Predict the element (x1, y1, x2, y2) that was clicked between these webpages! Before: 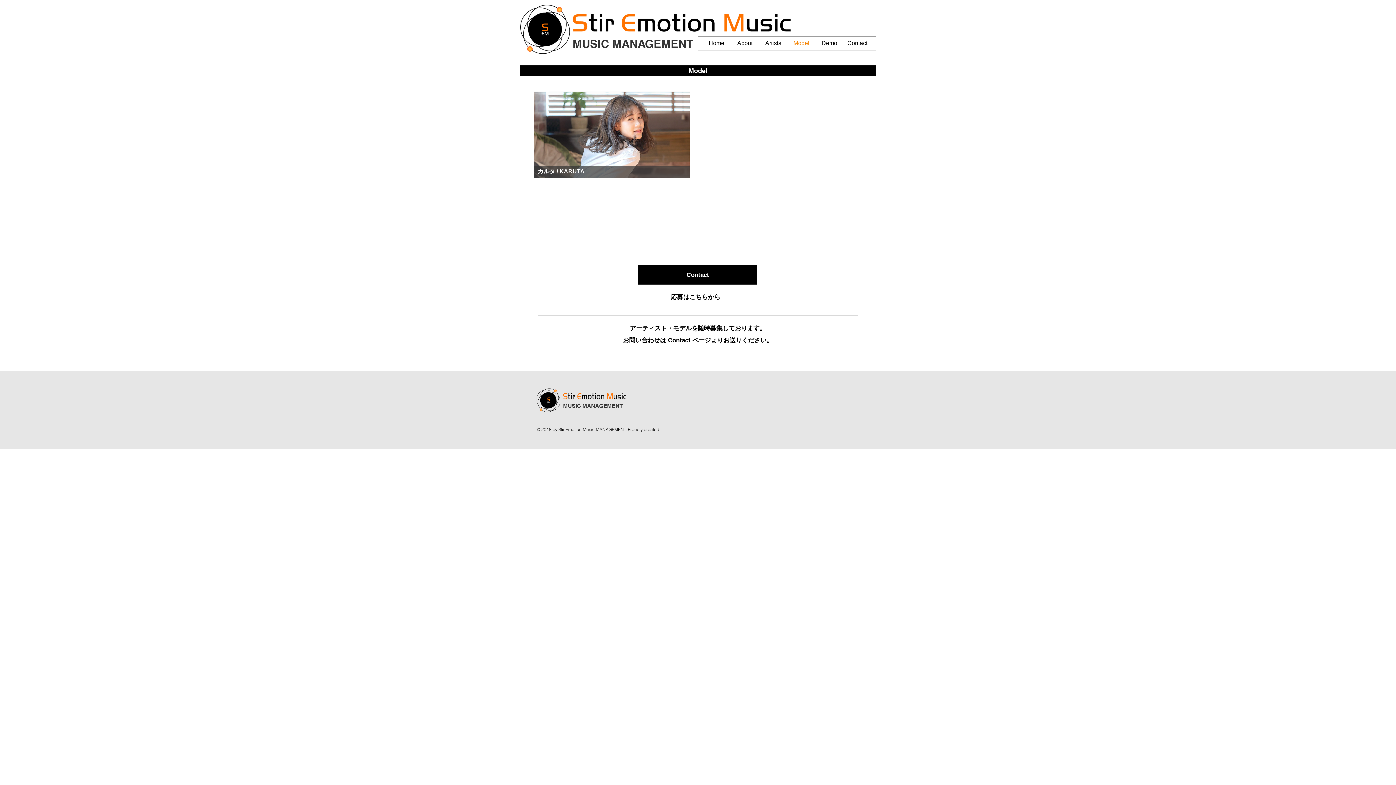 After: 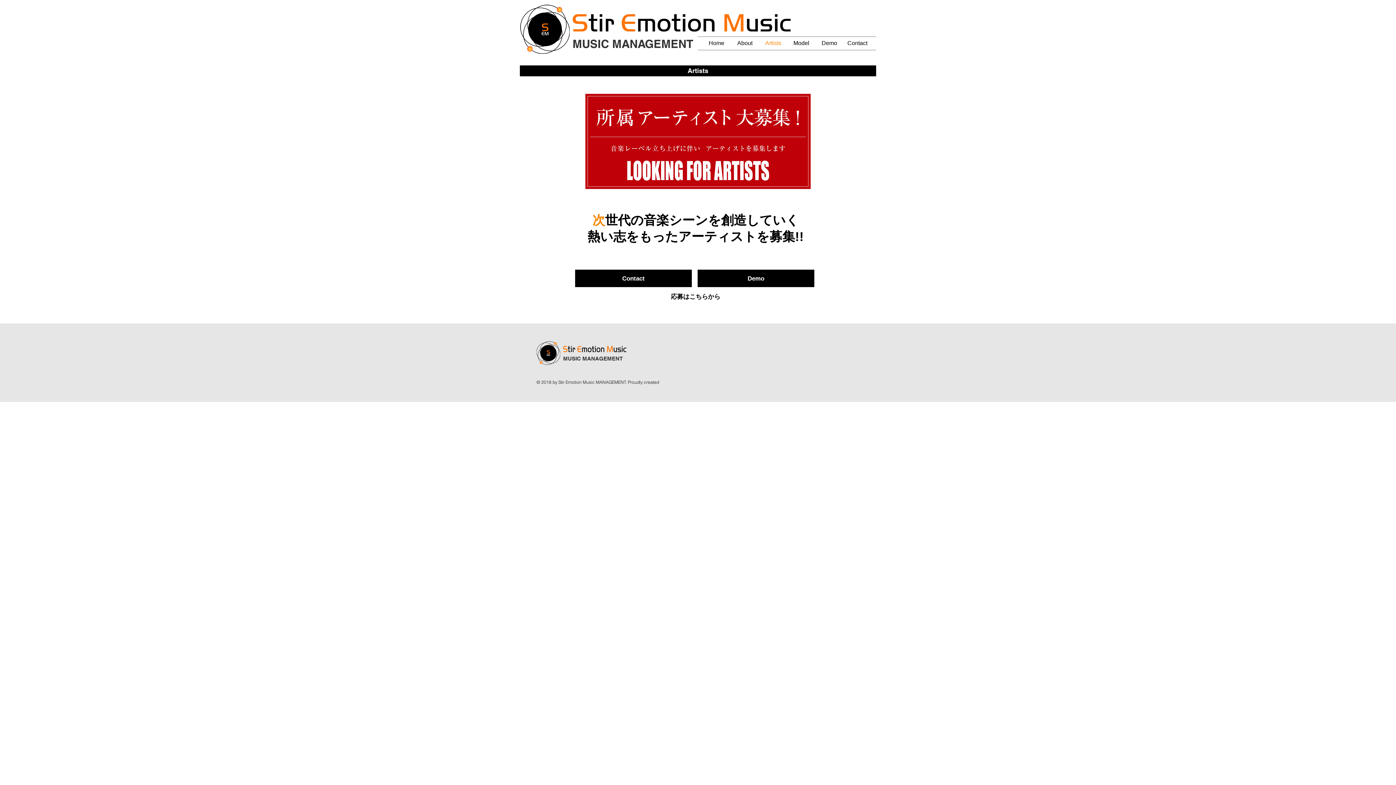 Action: bbox: (759, 35, 787, 50) label: Artists